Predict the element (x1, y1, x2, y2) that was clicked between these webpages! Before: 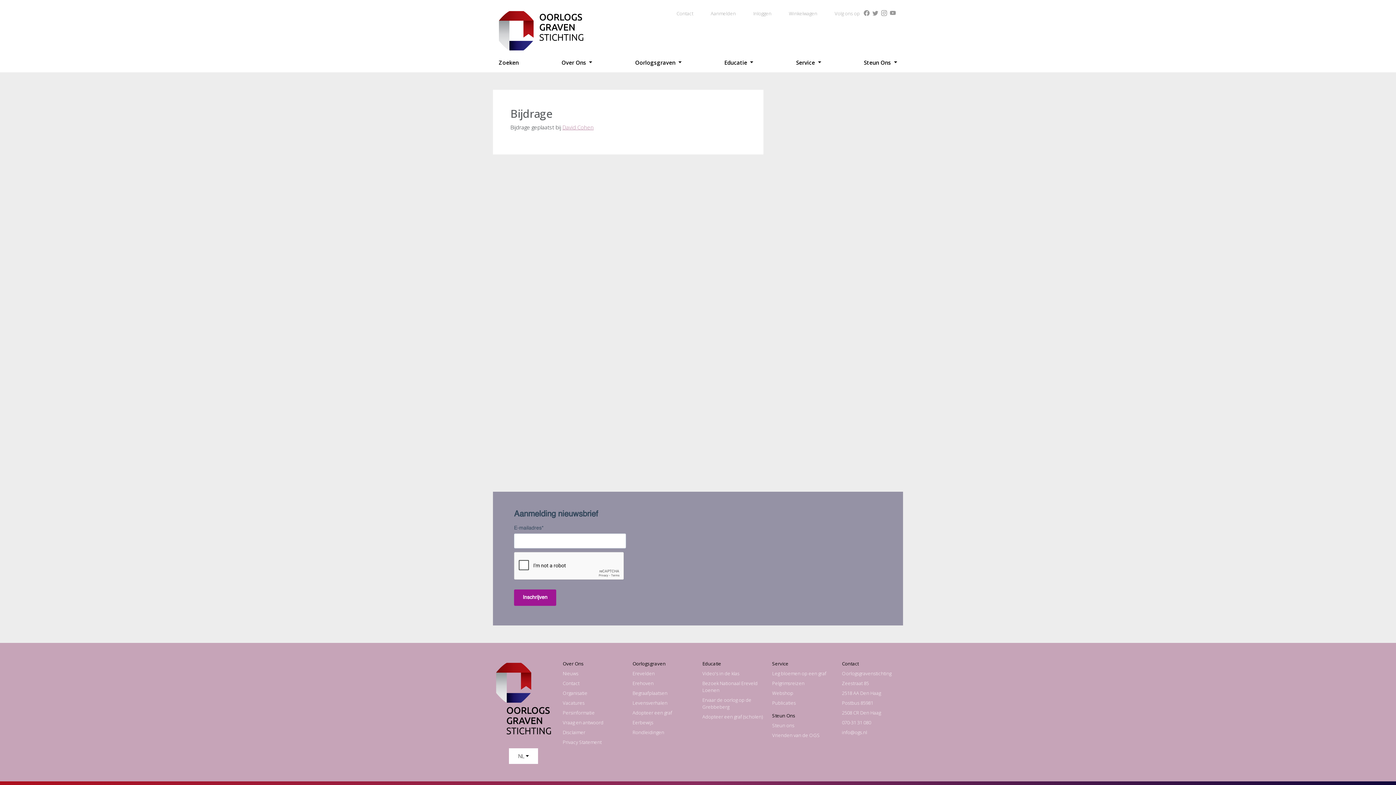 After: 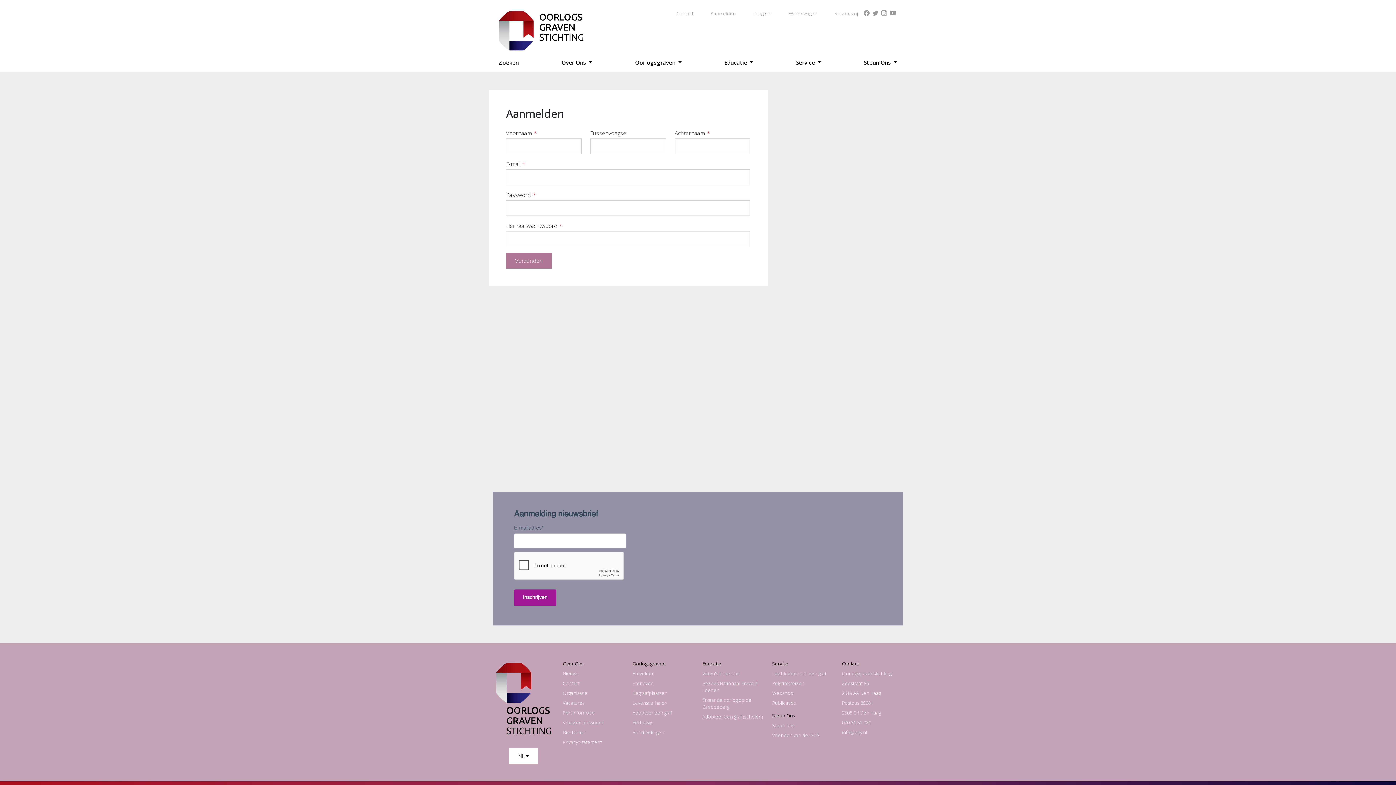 Action: label: Aanmelden bbox: (710, 10, 736, 16)